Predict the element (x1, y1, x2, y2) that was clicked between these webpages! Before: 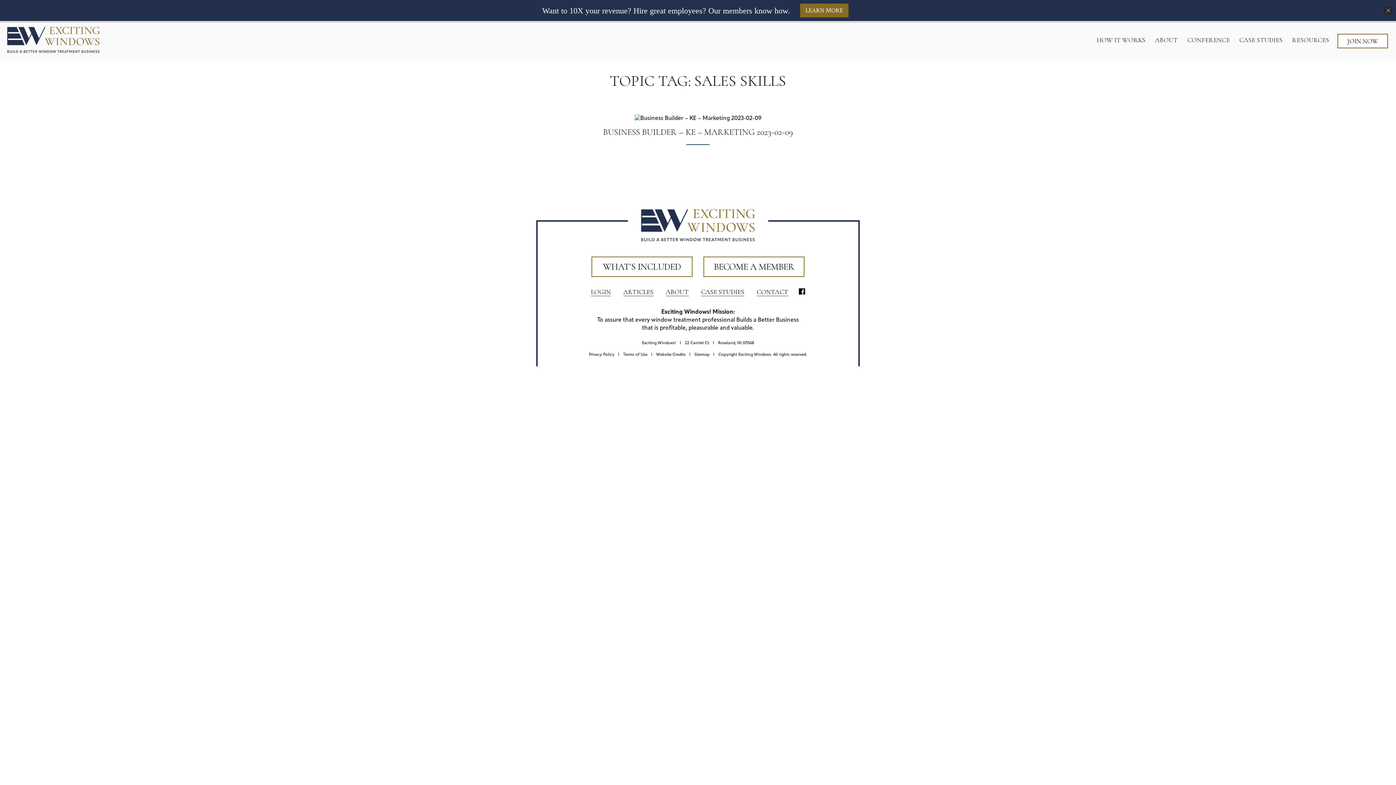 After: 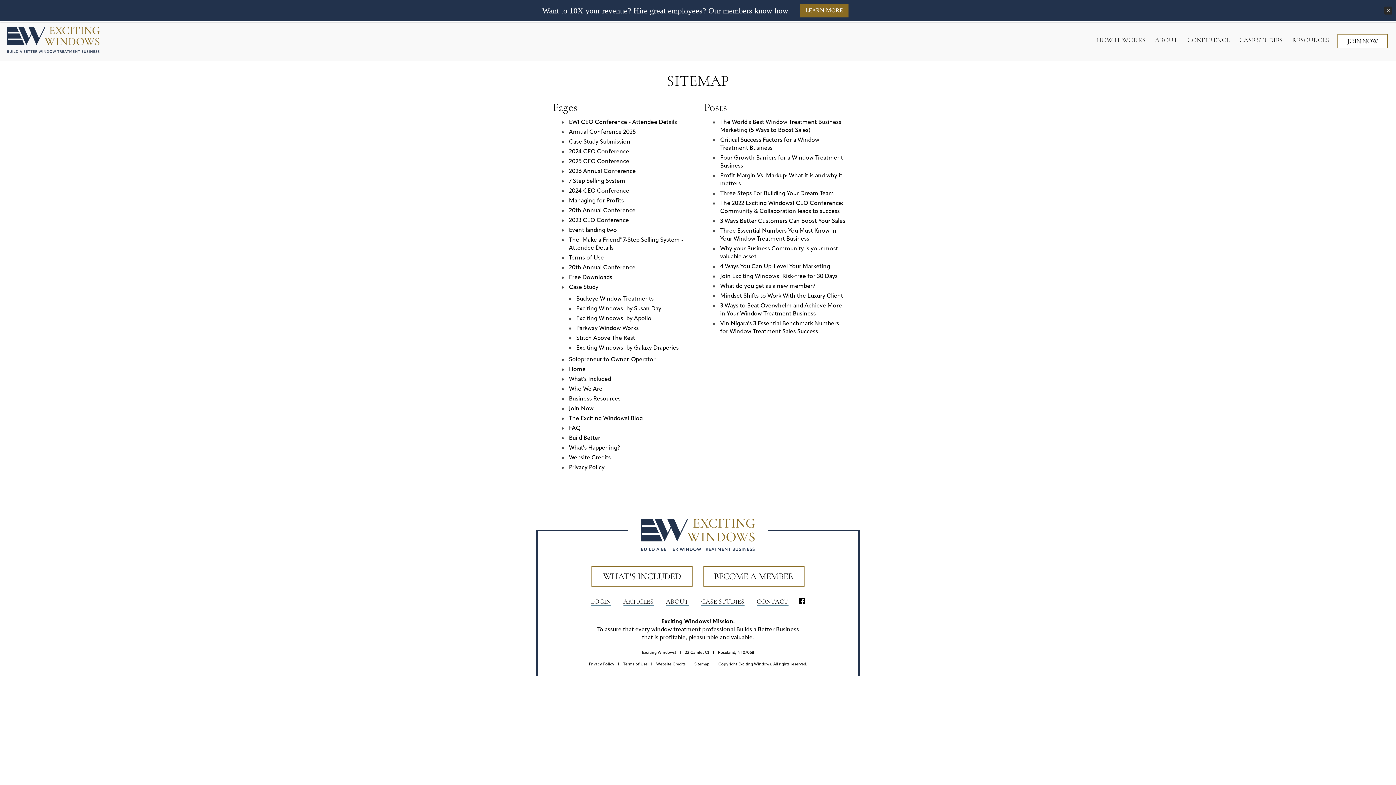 Action: bbox: (694, 331, 709, 335) label: Sitemap